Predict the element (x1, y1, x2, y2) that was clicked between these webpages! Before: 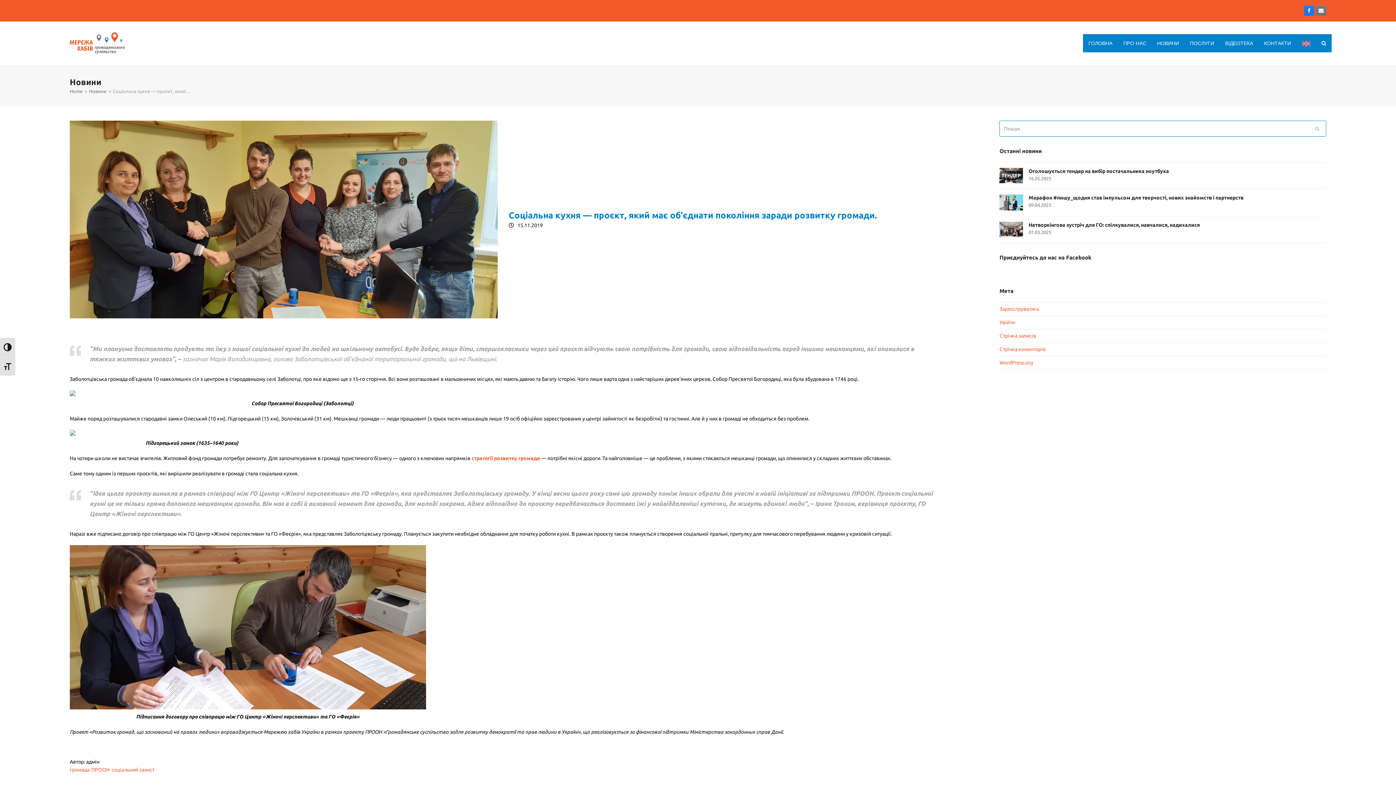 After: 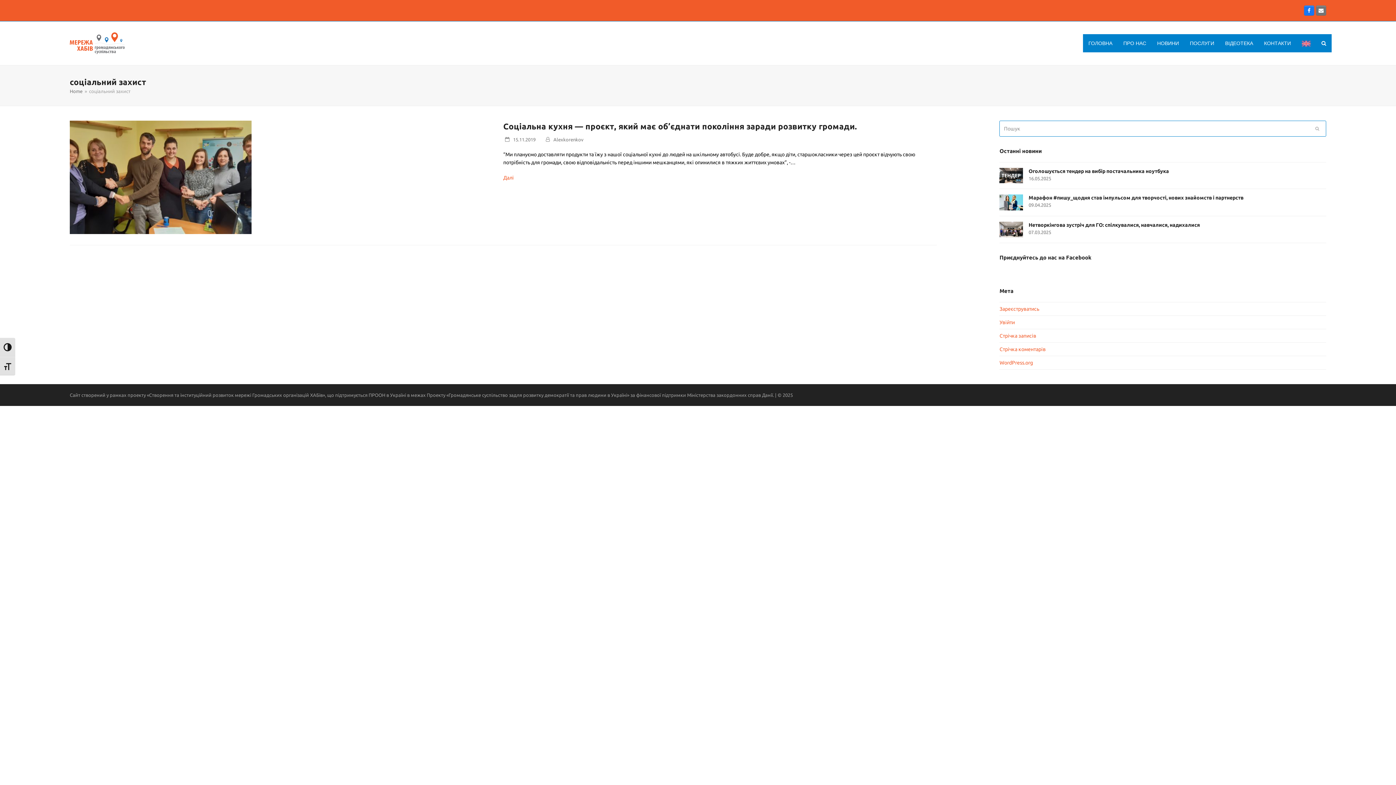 Action: bbox: (111, 767, 154, 773) label: соціальний захист